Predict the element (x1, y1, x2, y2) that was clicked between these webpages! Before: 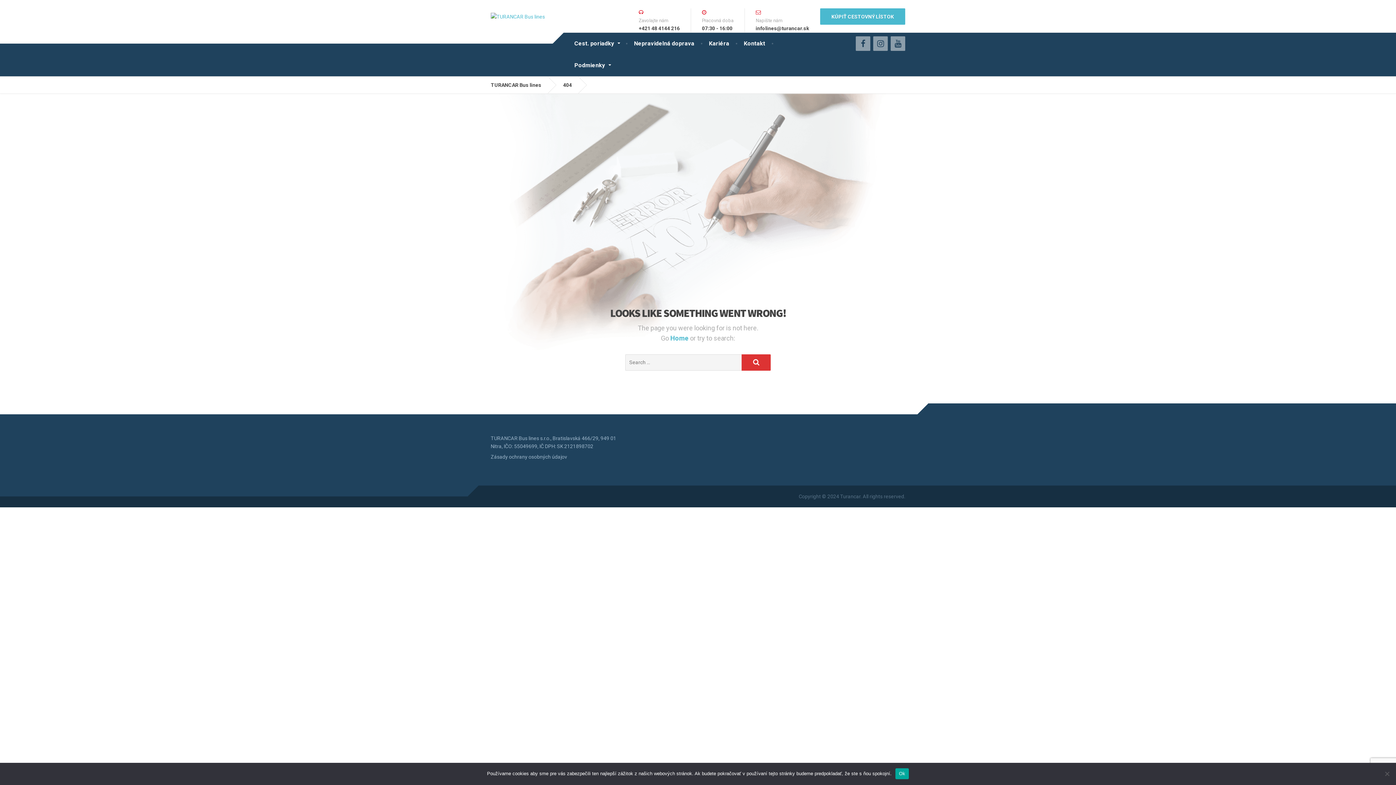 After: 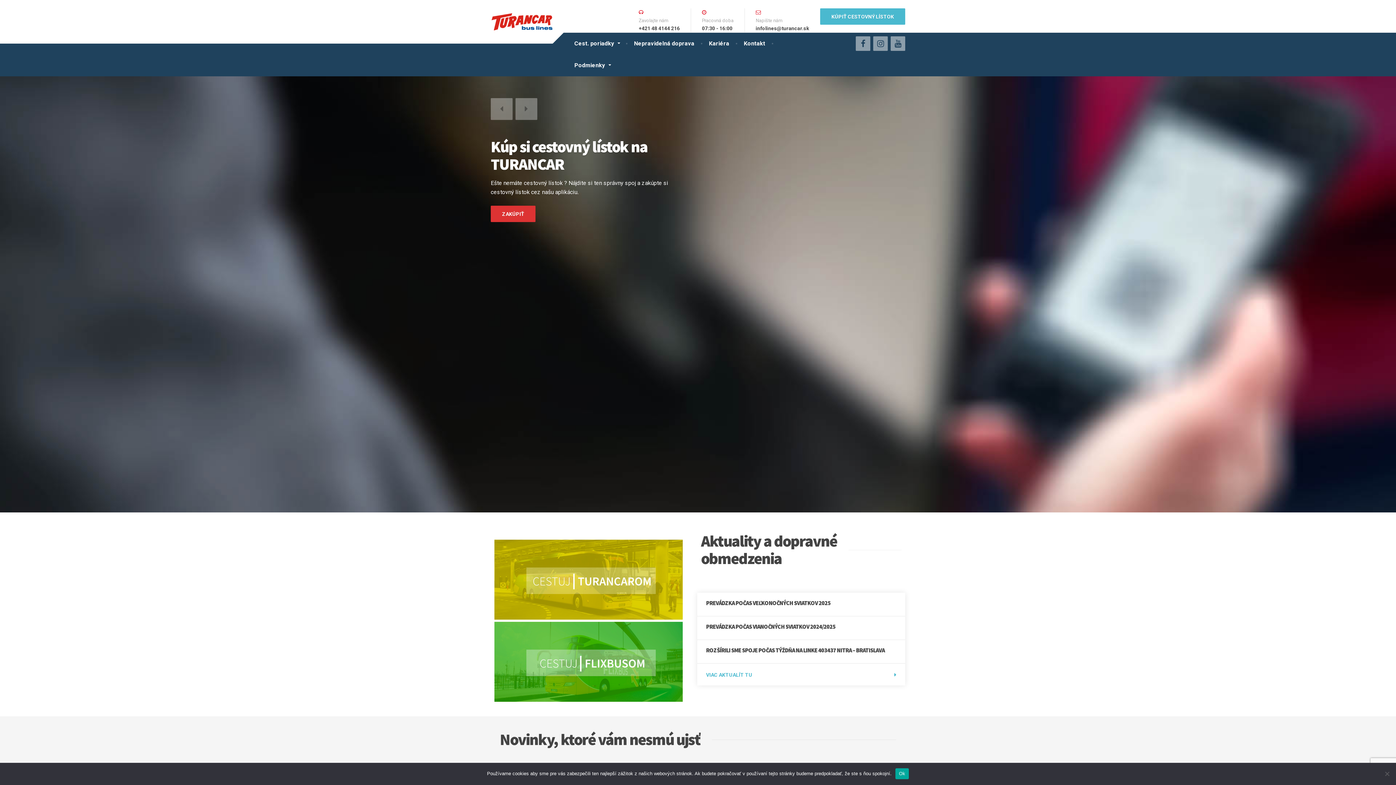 Action: bbox: (490, 76, 552, 93) label: TURANCAR Bus lines